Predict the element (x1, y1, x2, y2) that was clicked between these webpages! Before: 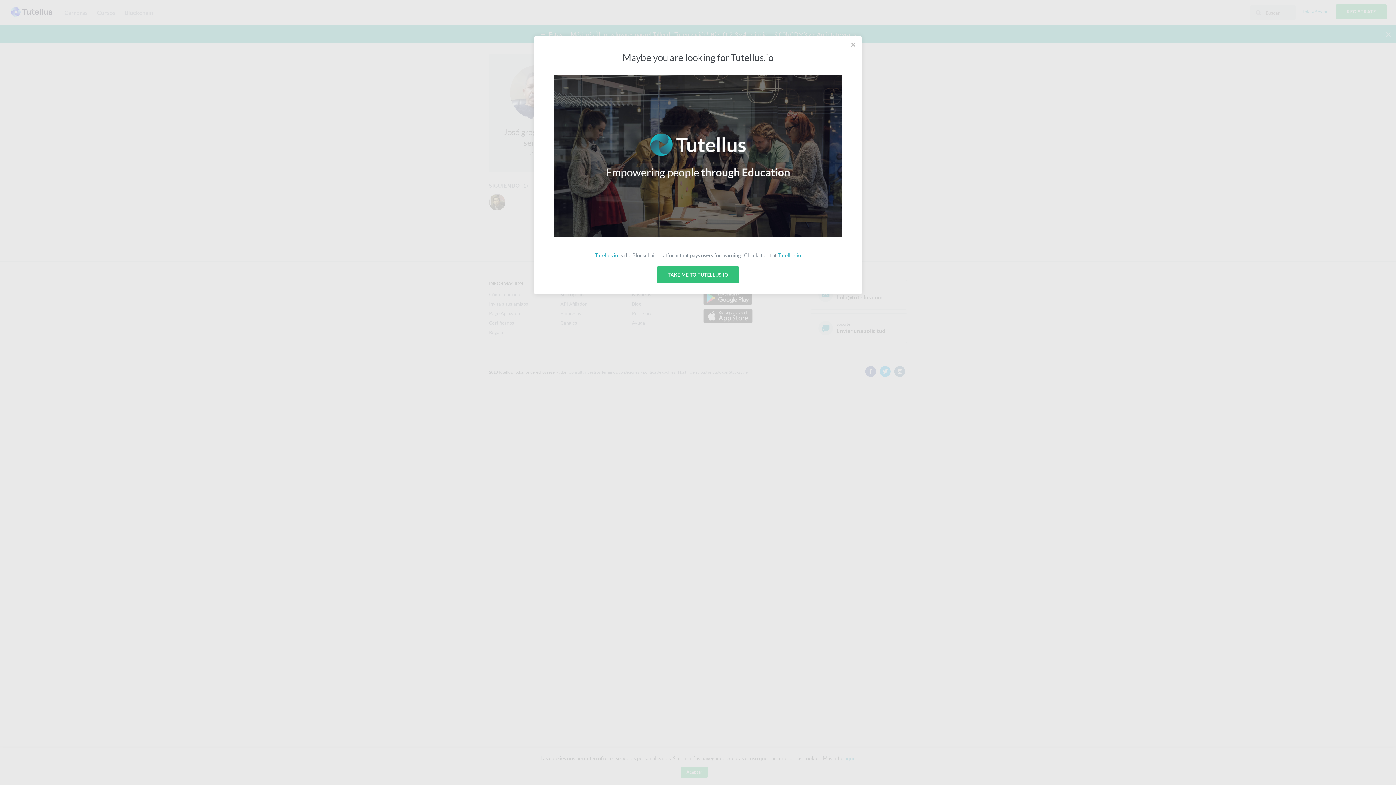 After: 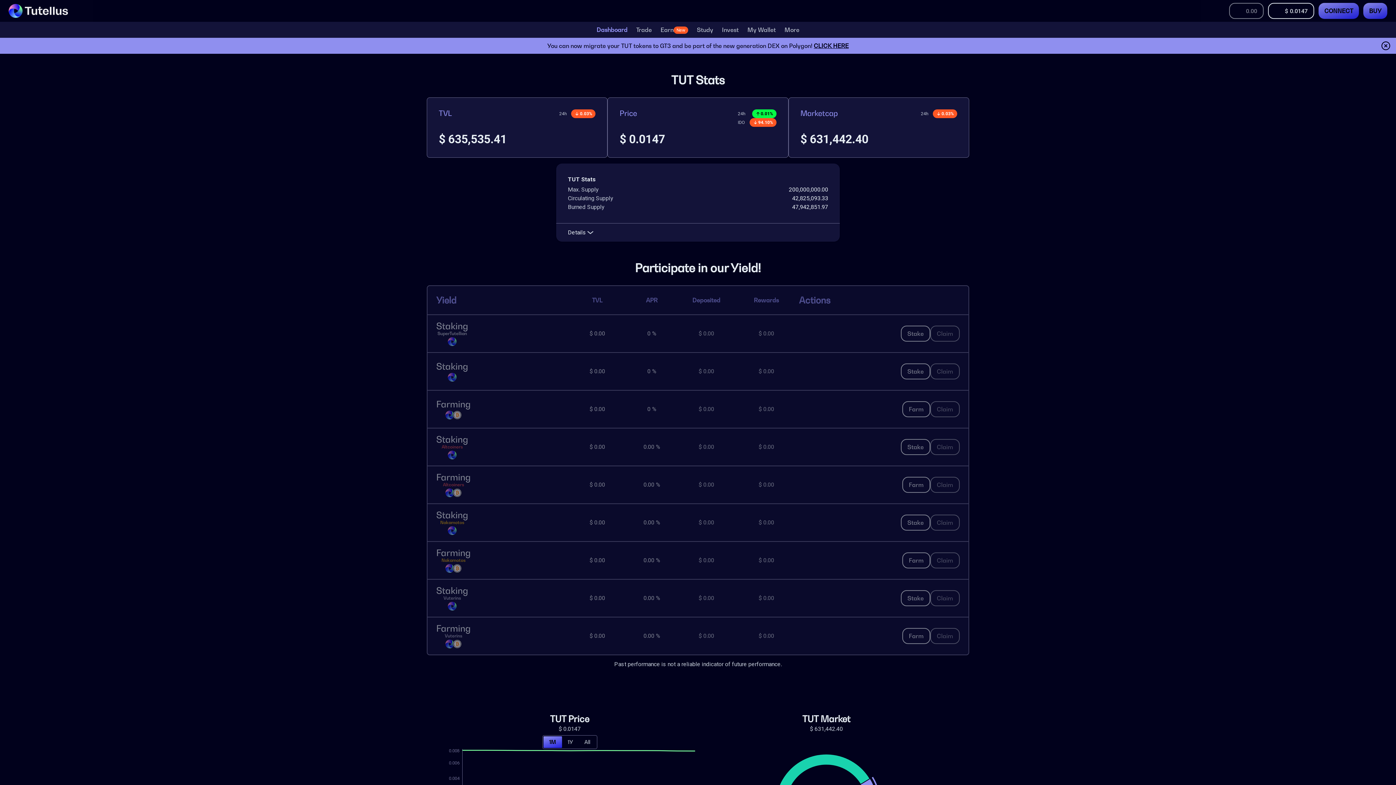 Action: label: Tutellus.io bbox: (595, 252, 618, 258)